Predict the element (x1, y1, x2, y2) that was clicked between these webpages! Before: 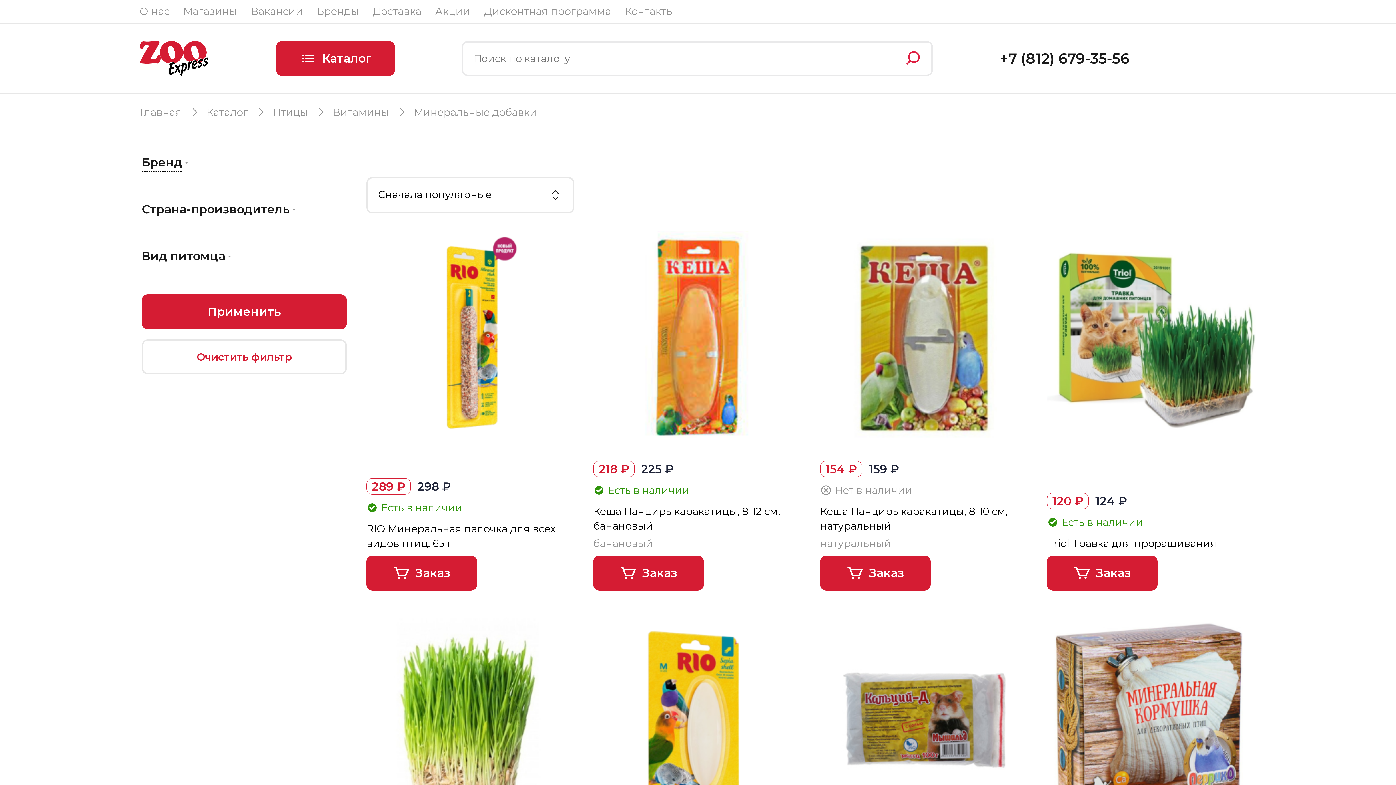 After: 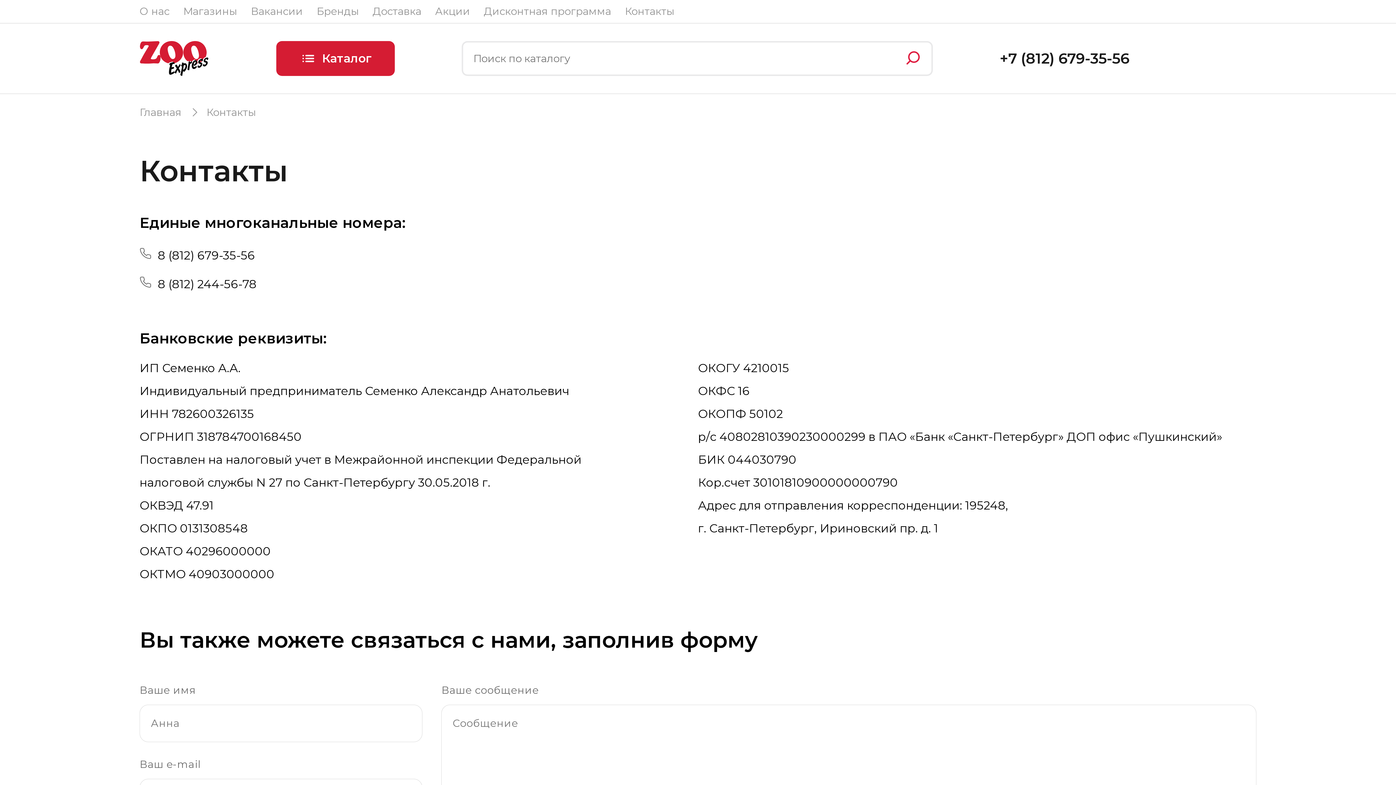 Action: label: Контакты bbox: (625, 5, 674, 17)